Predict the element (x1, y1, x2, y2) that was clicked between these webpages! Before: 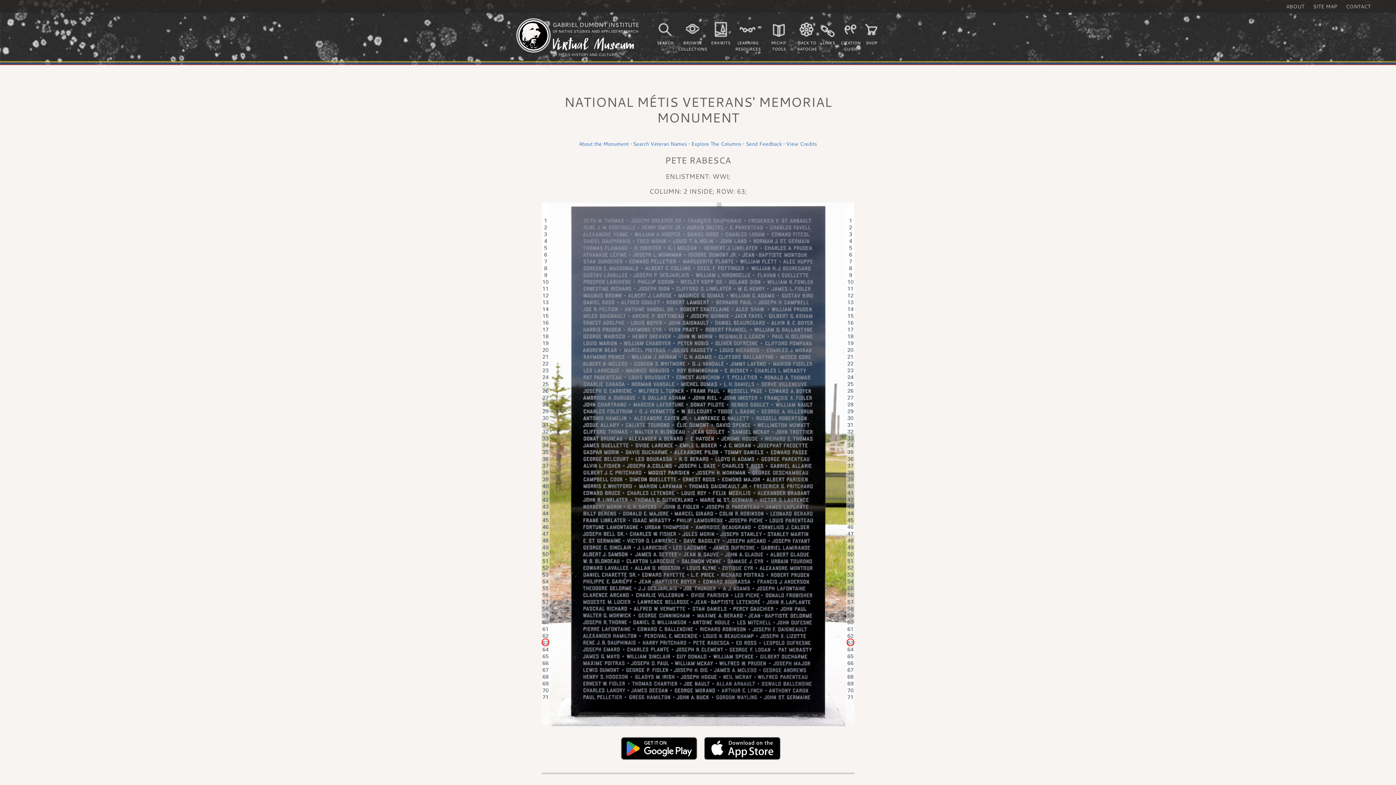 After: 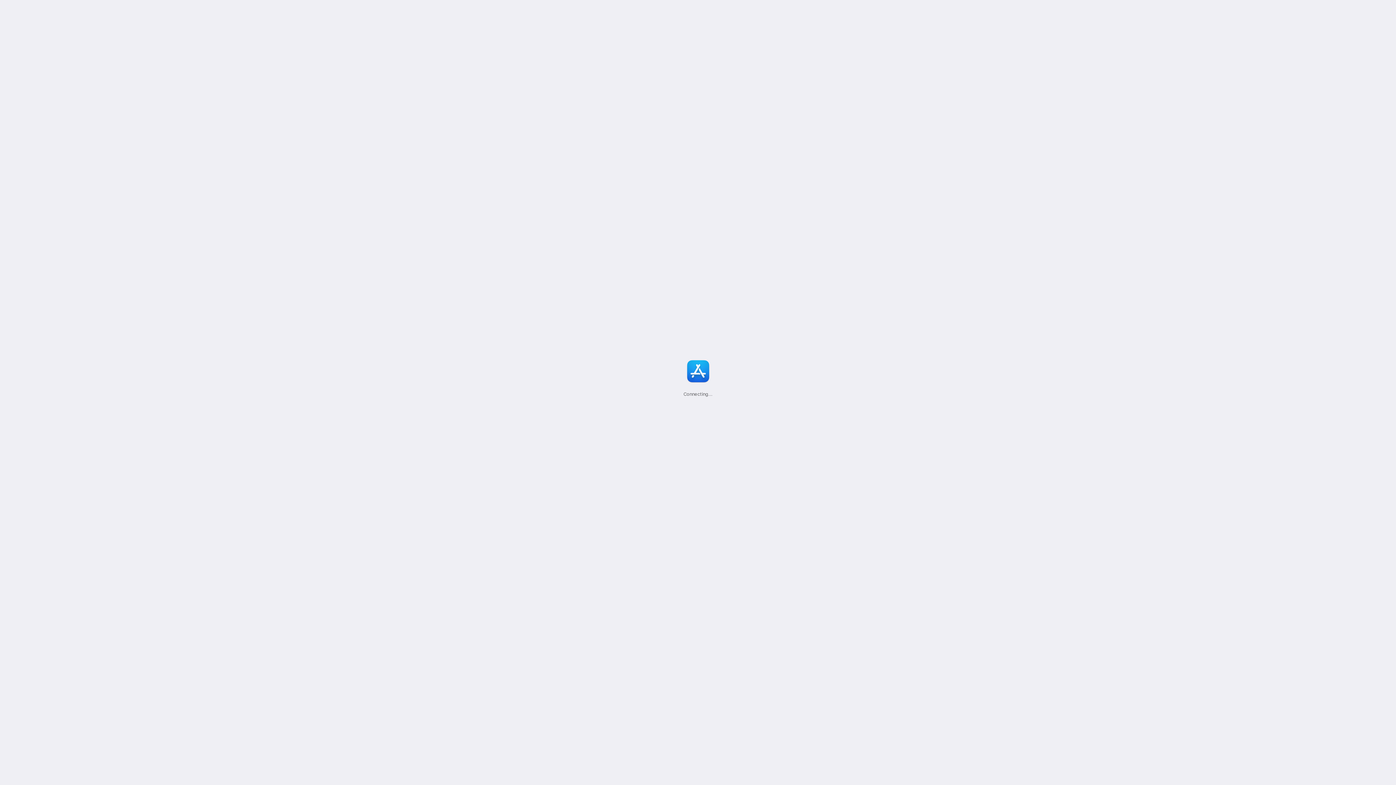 Action: bbox: (704, 744, 780, 751)